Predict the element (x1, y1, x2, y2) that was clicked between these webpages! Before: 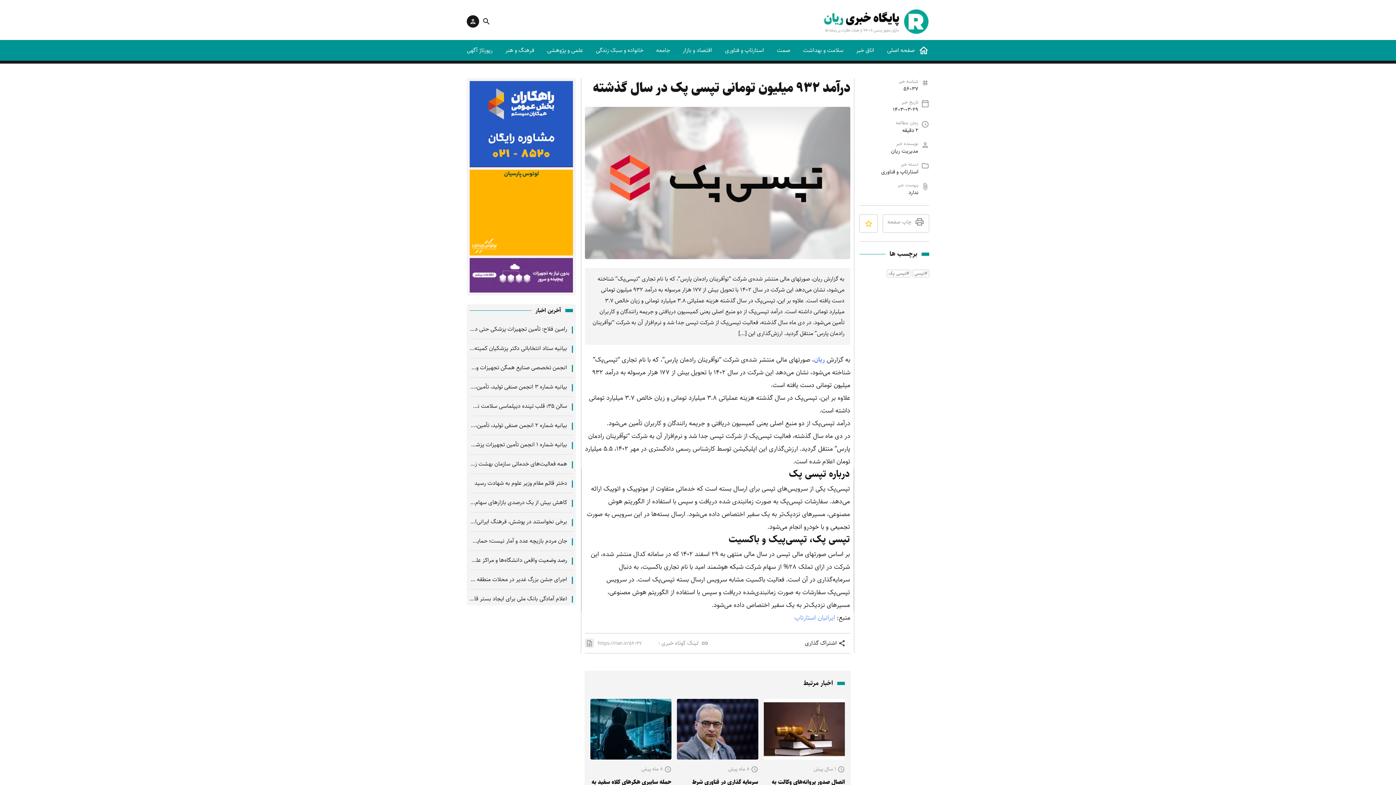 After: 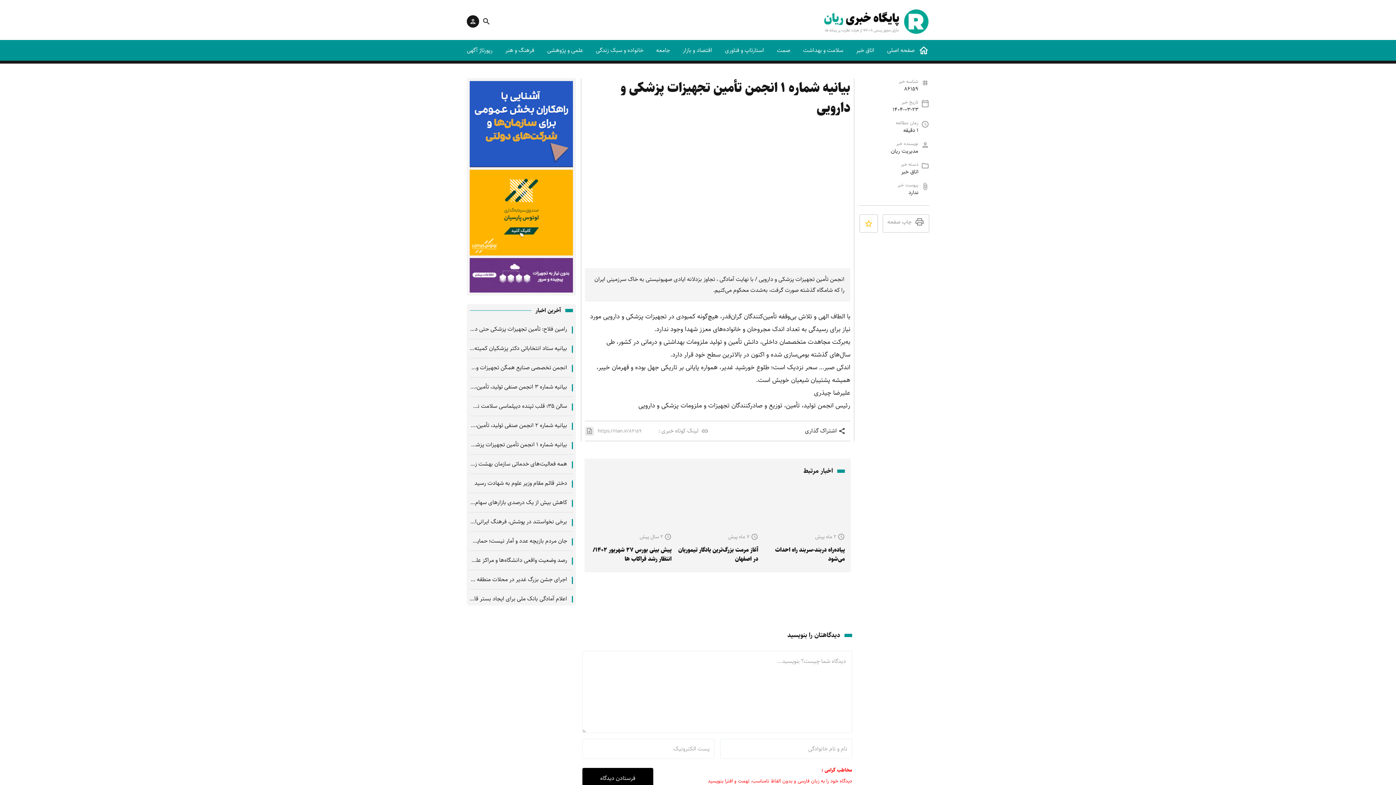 Action: label: بیانیه شماره ۱ انجمن تأمین تجهیزات پزشکی و دارویی bbox: (449, 440, 567, 449)